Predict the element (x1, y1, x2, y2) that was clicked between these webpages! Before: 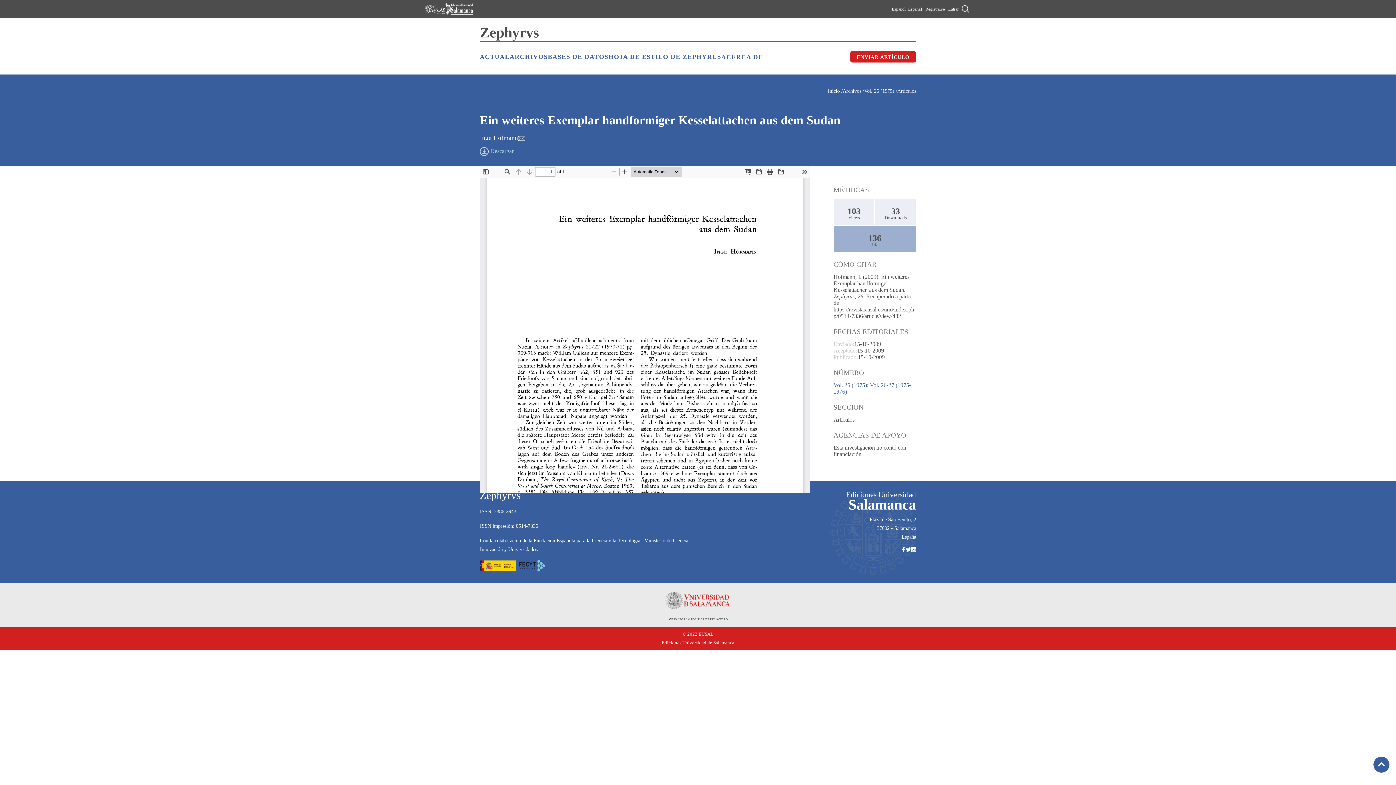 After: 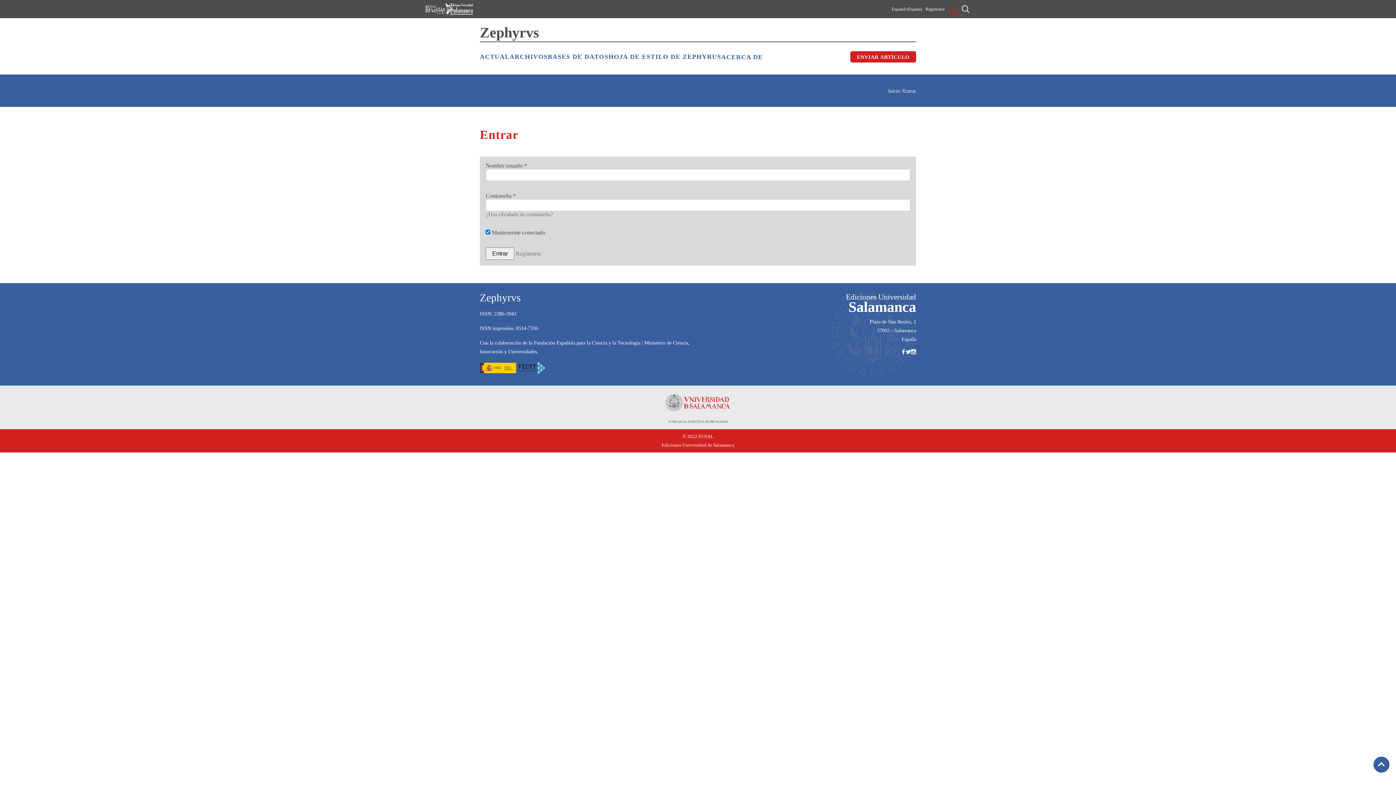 Action: label: Entrar bbox: (948, 4, 958, 13)